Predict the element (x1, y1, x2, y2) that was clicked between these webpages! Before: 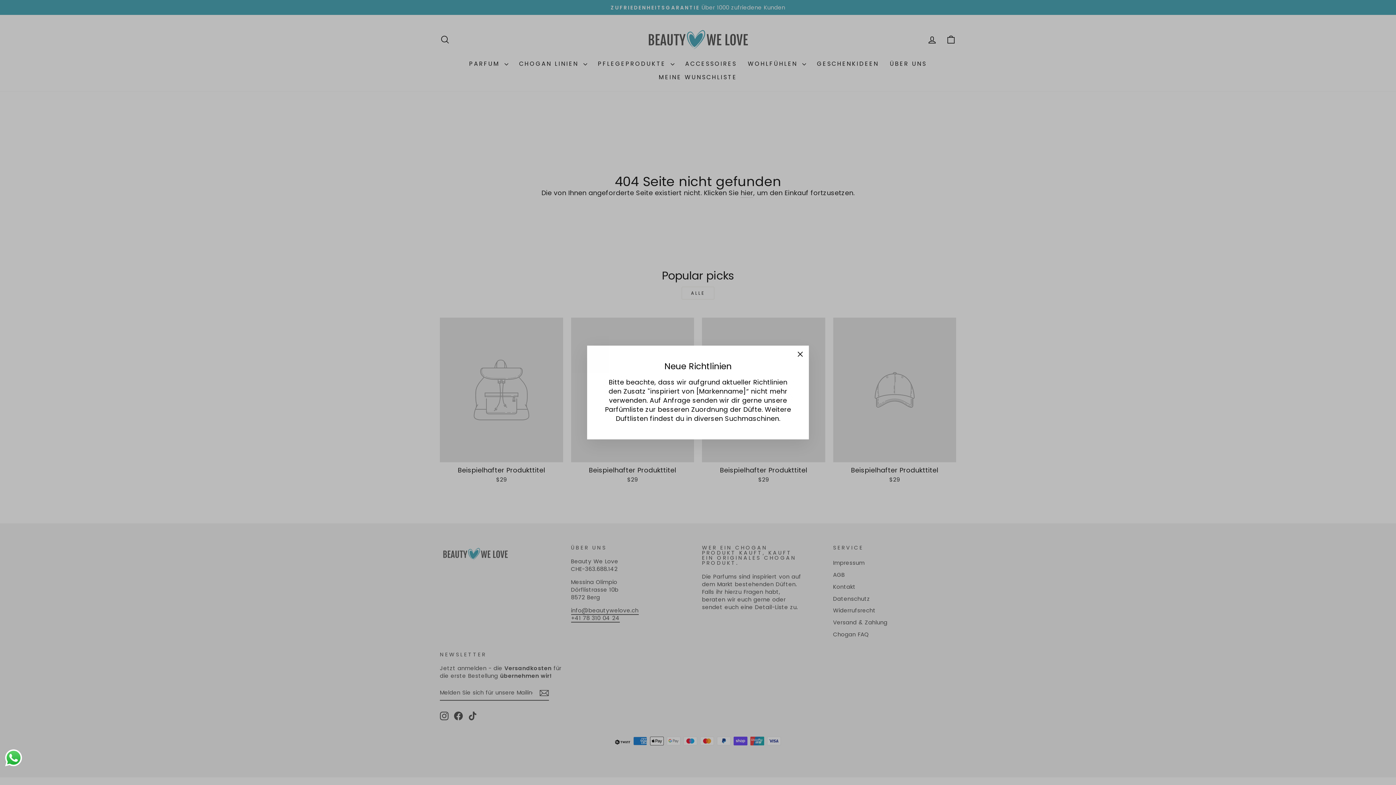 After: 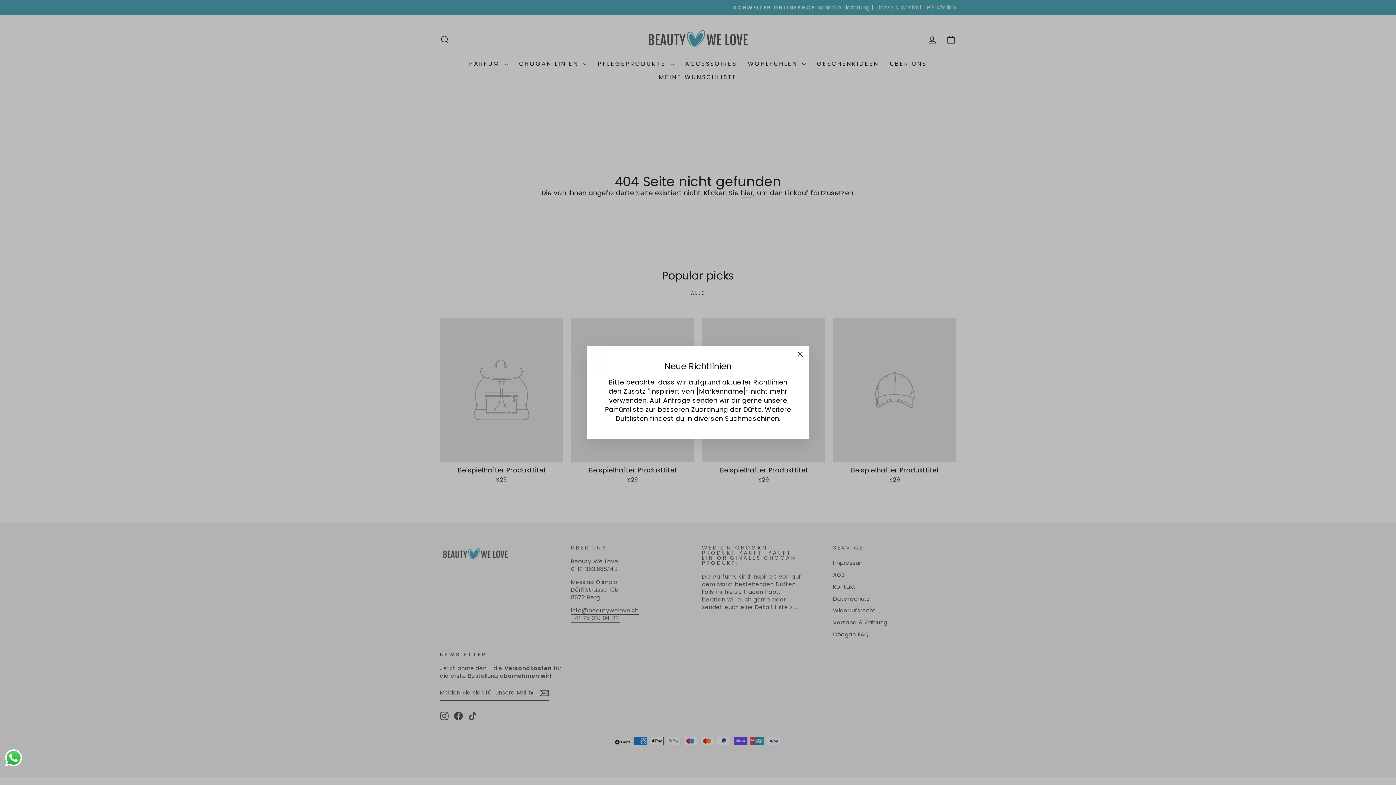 Action: bbox: (3, 748, 23, 768) label: Send a message via WhatsApp